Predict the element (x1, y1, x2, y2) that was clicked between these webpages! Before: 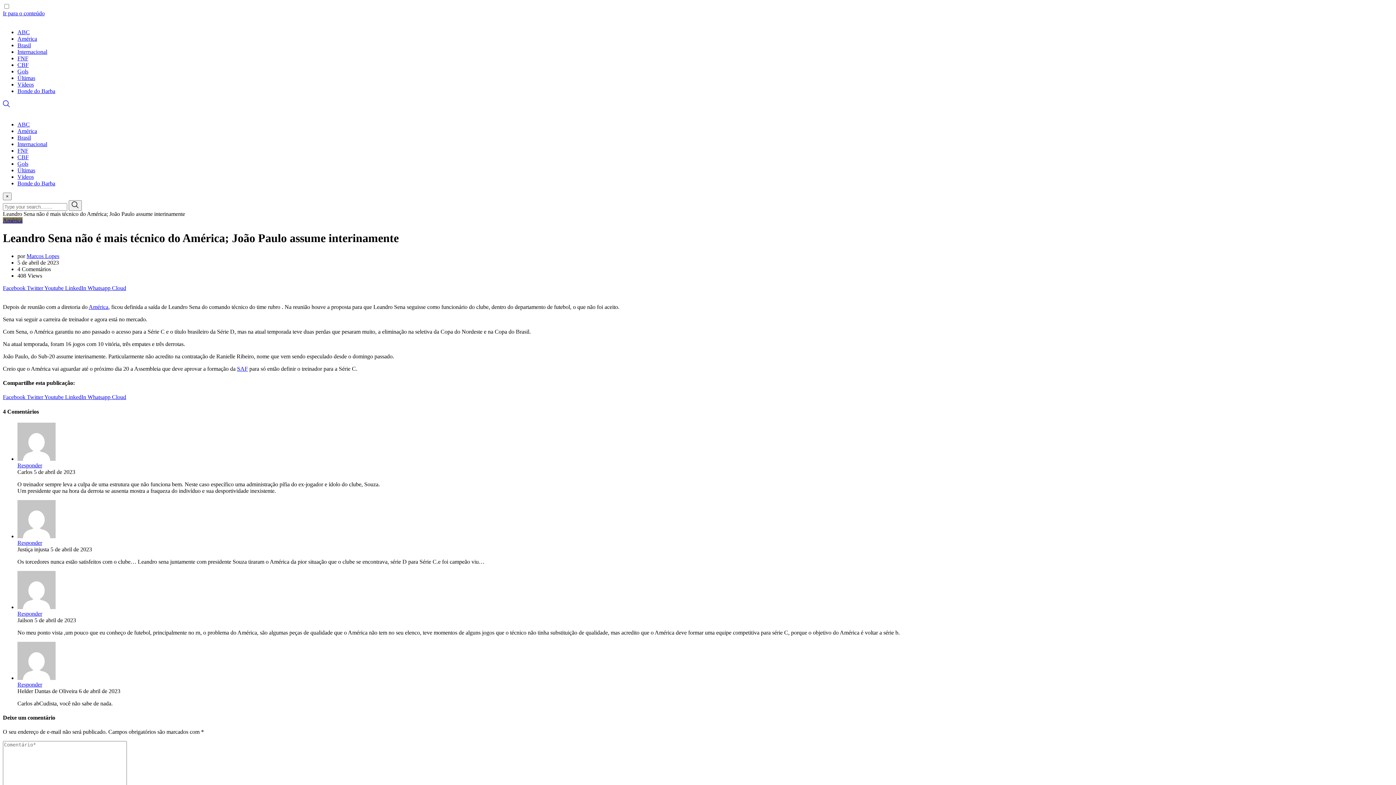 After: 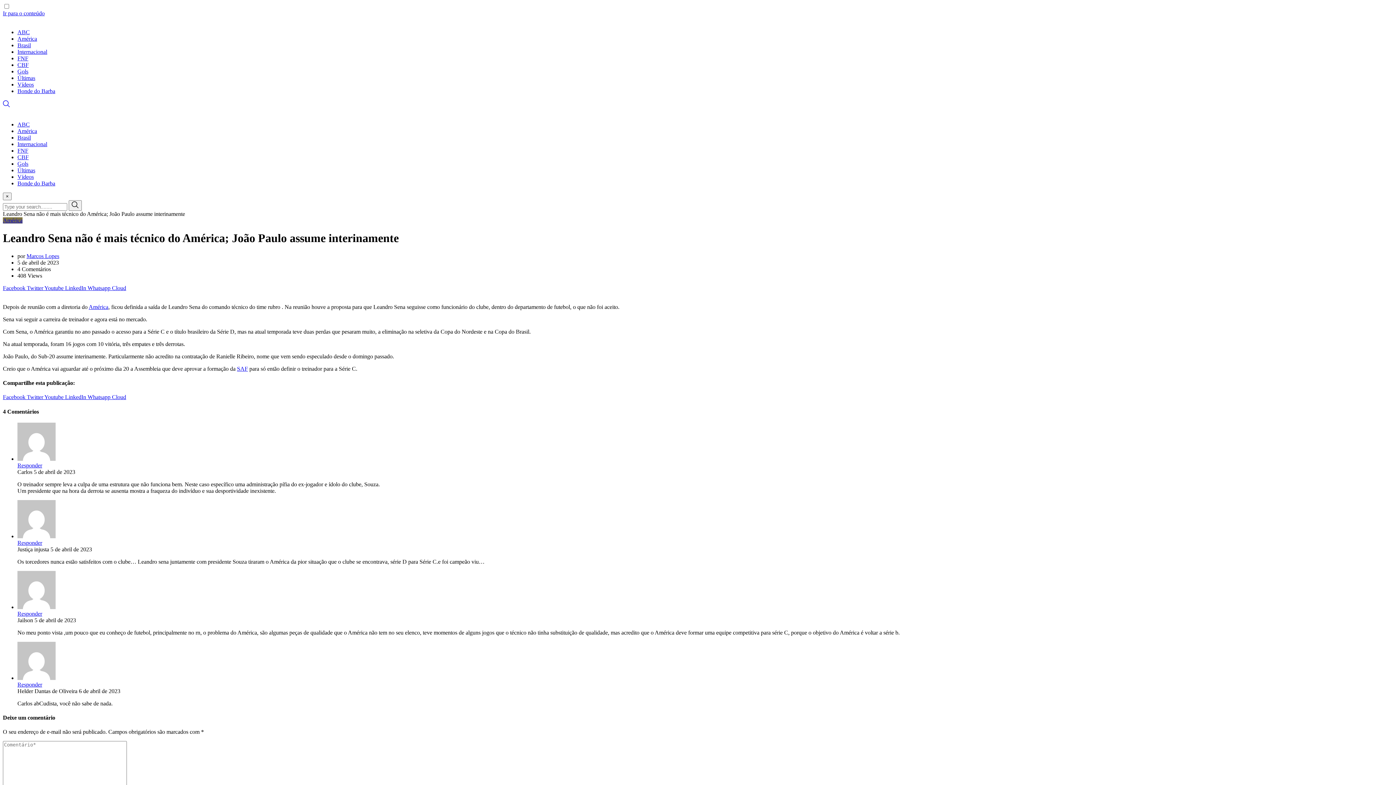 Action: label:  Cloud bbox: (110, 394, 126, 400)